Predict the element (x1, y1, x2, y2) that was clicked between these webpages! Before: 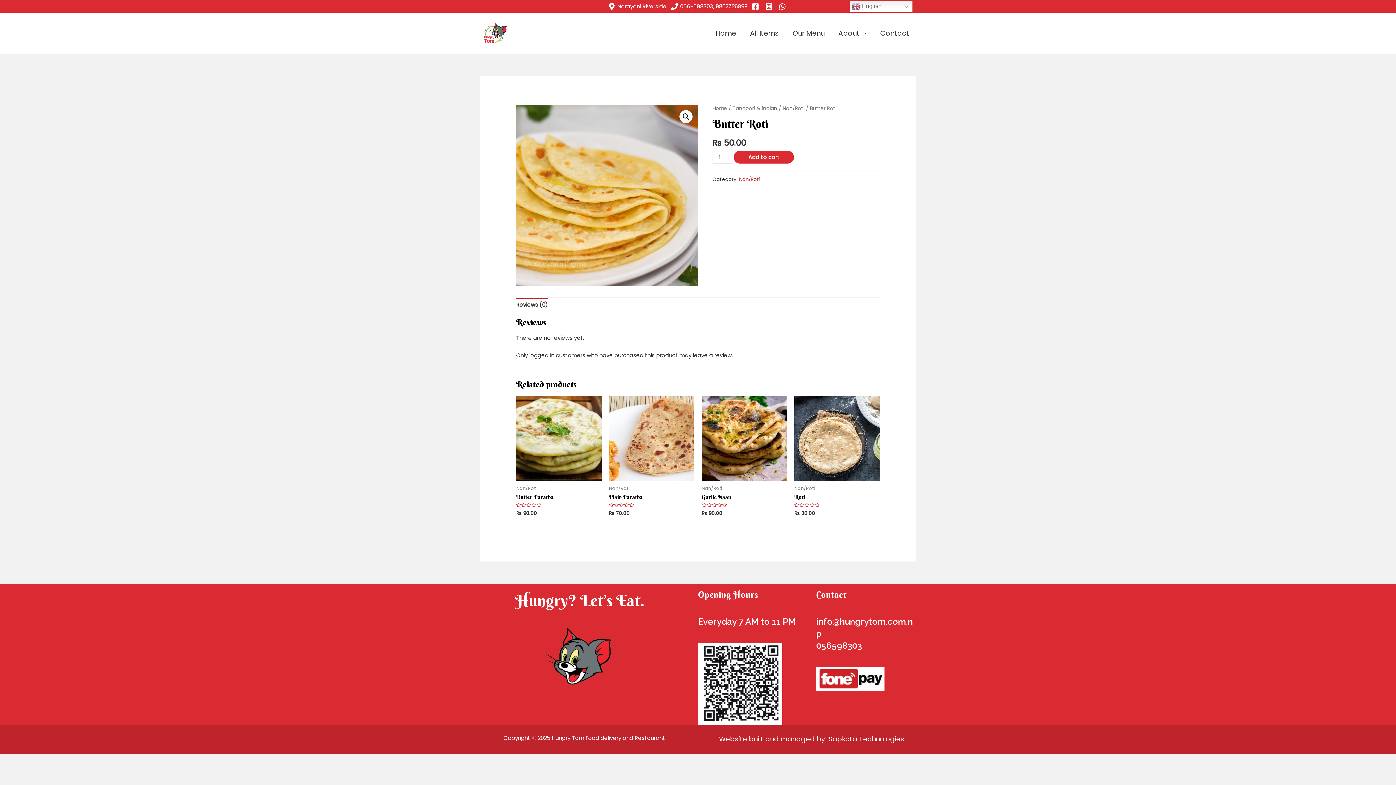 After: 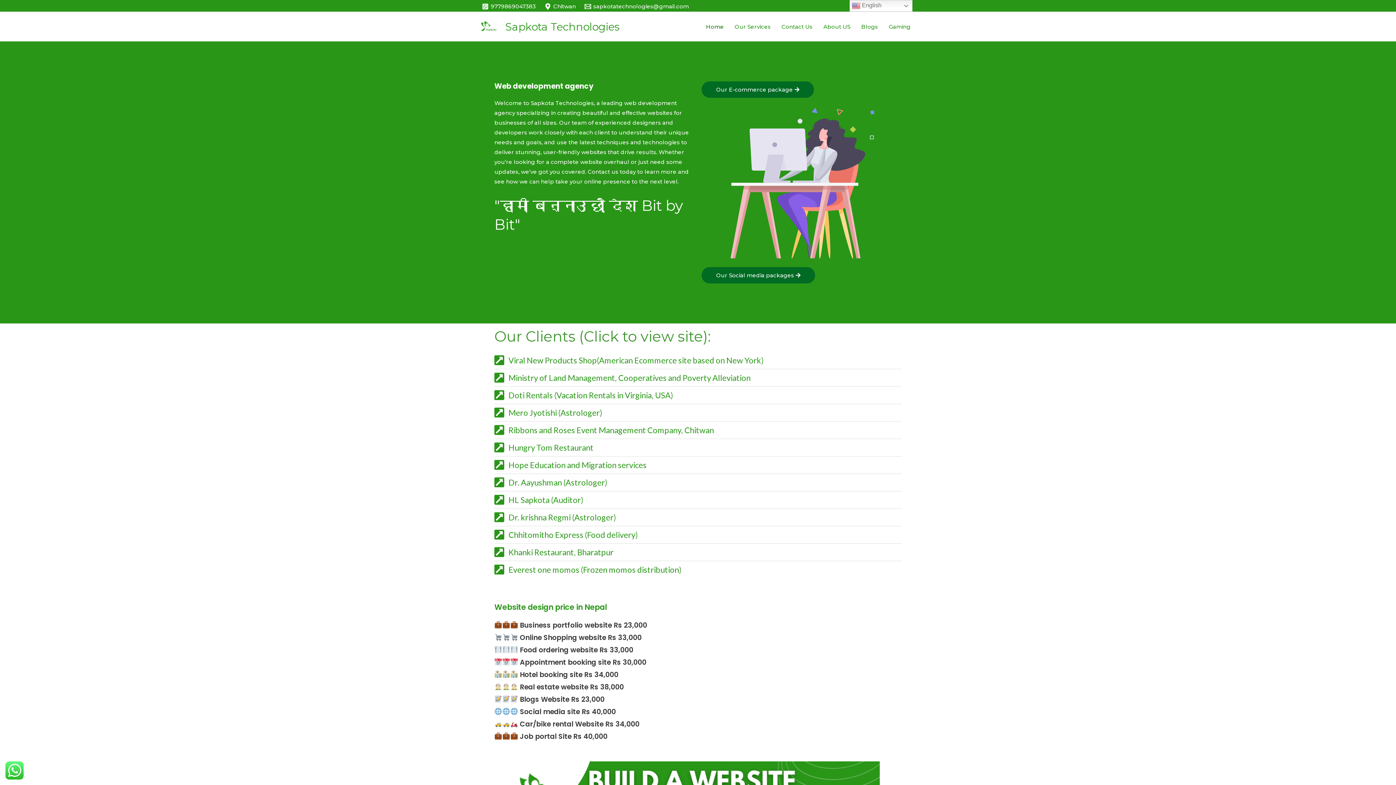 Action: bbox: (828, 734, 904, 744) label: Sapkota Technologies